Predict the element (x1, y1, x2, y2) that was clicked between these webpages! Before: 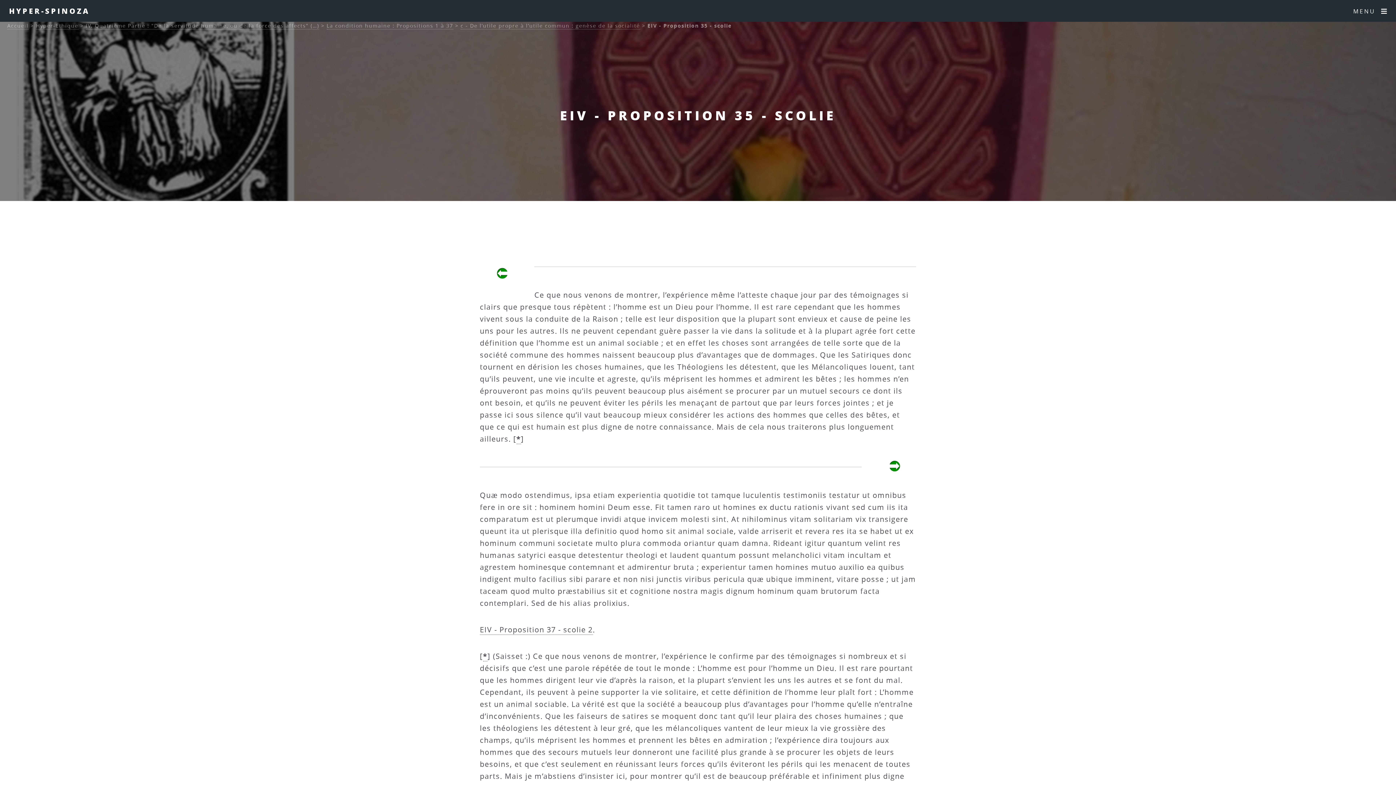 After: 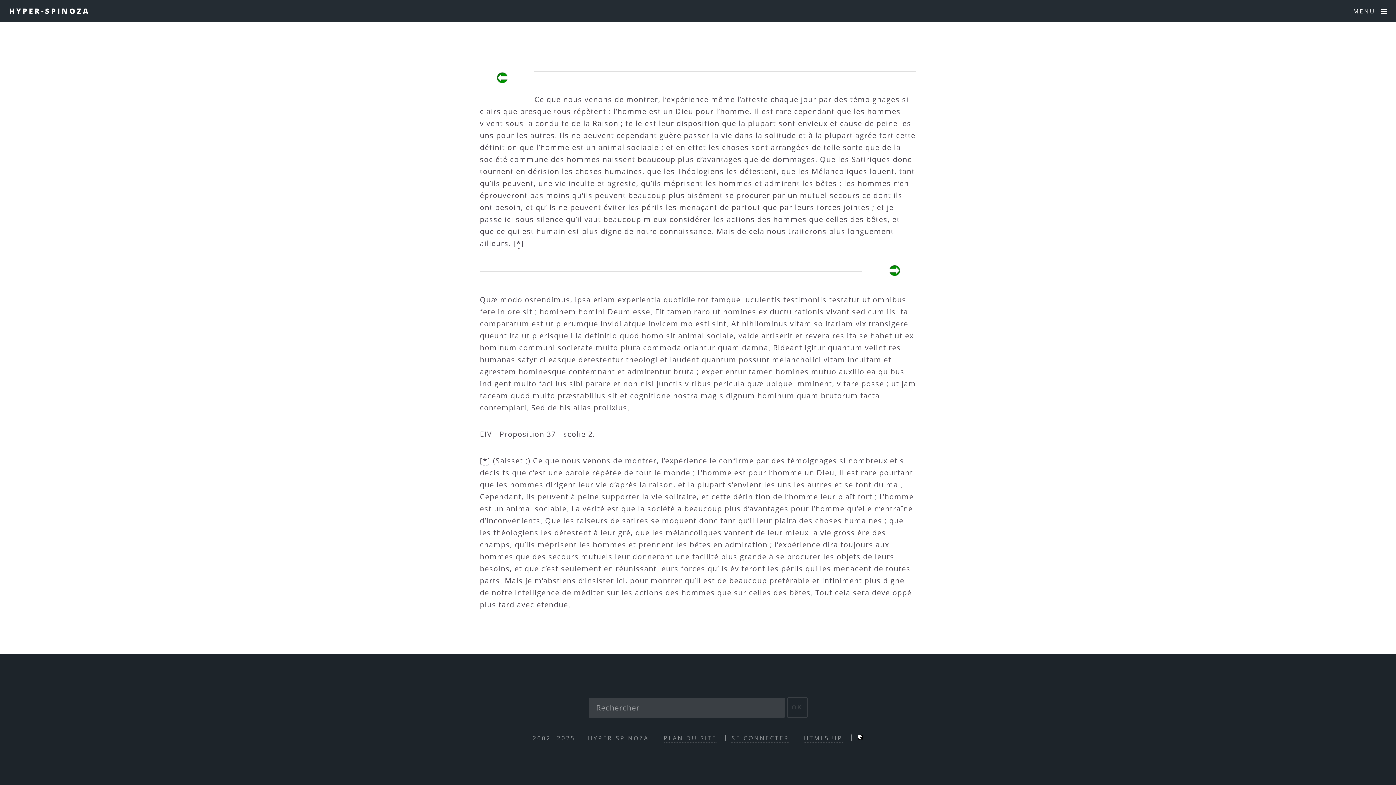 Action: bbox: (483, 651, 487, 661) label: *